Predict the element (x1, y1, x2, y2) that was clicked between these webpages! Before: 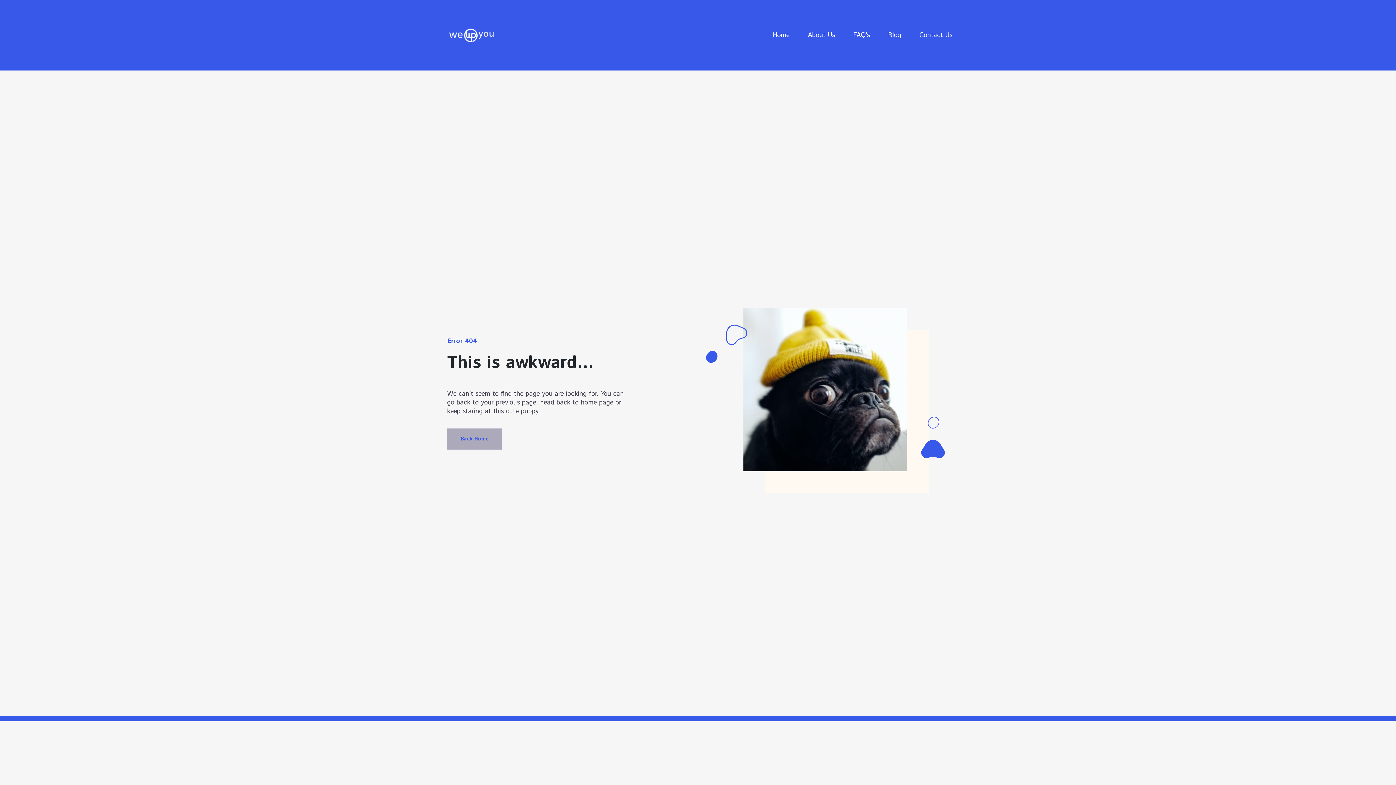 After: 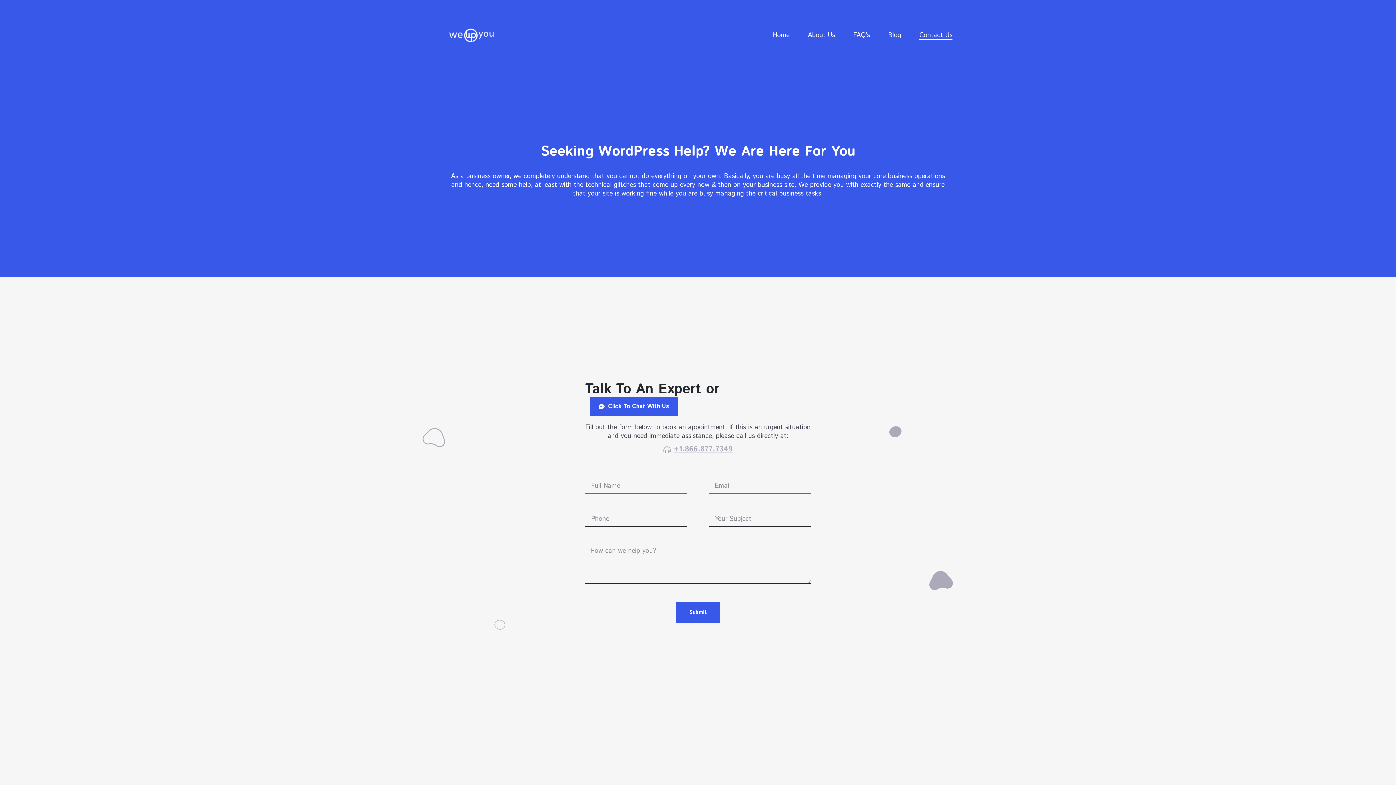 Action: bbox: (919, 30, 952, 39) label: Contact Us